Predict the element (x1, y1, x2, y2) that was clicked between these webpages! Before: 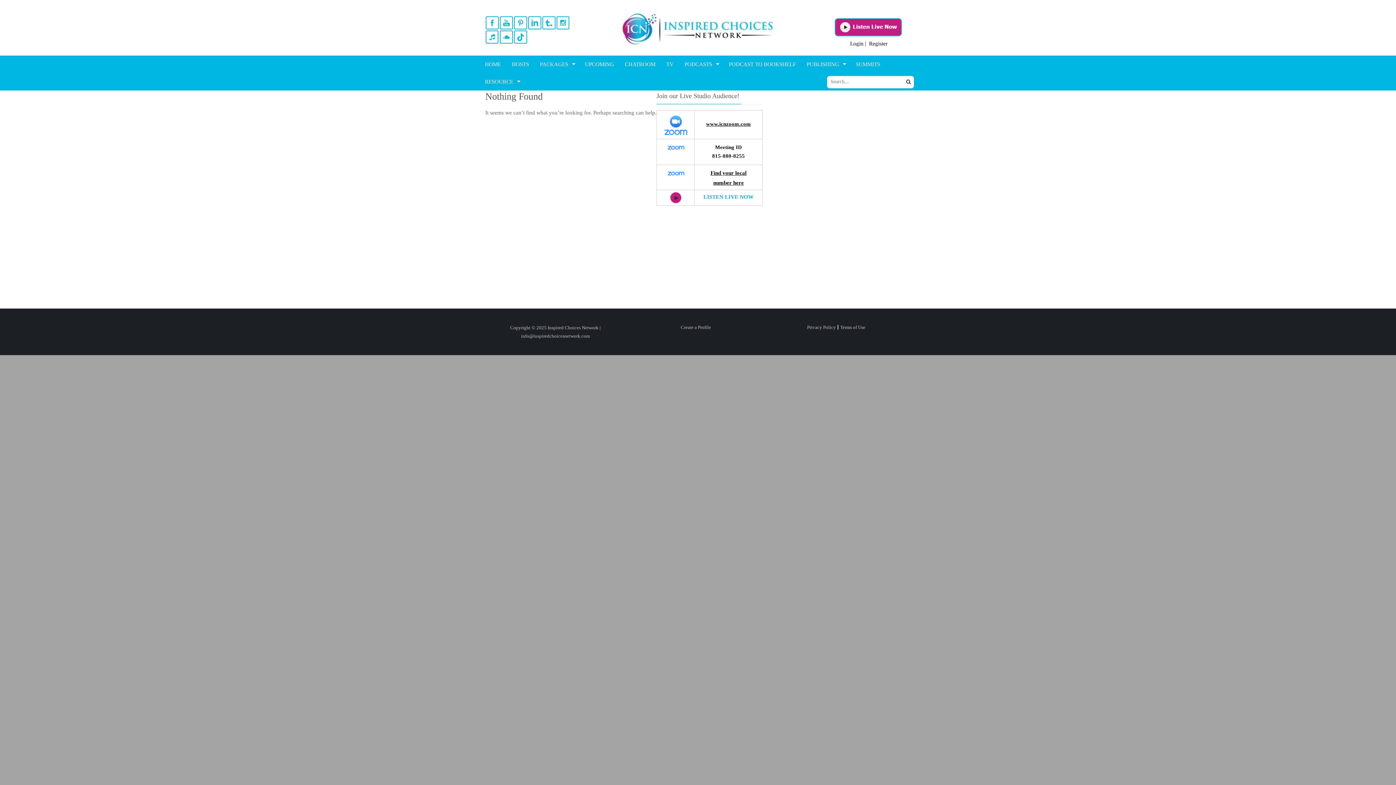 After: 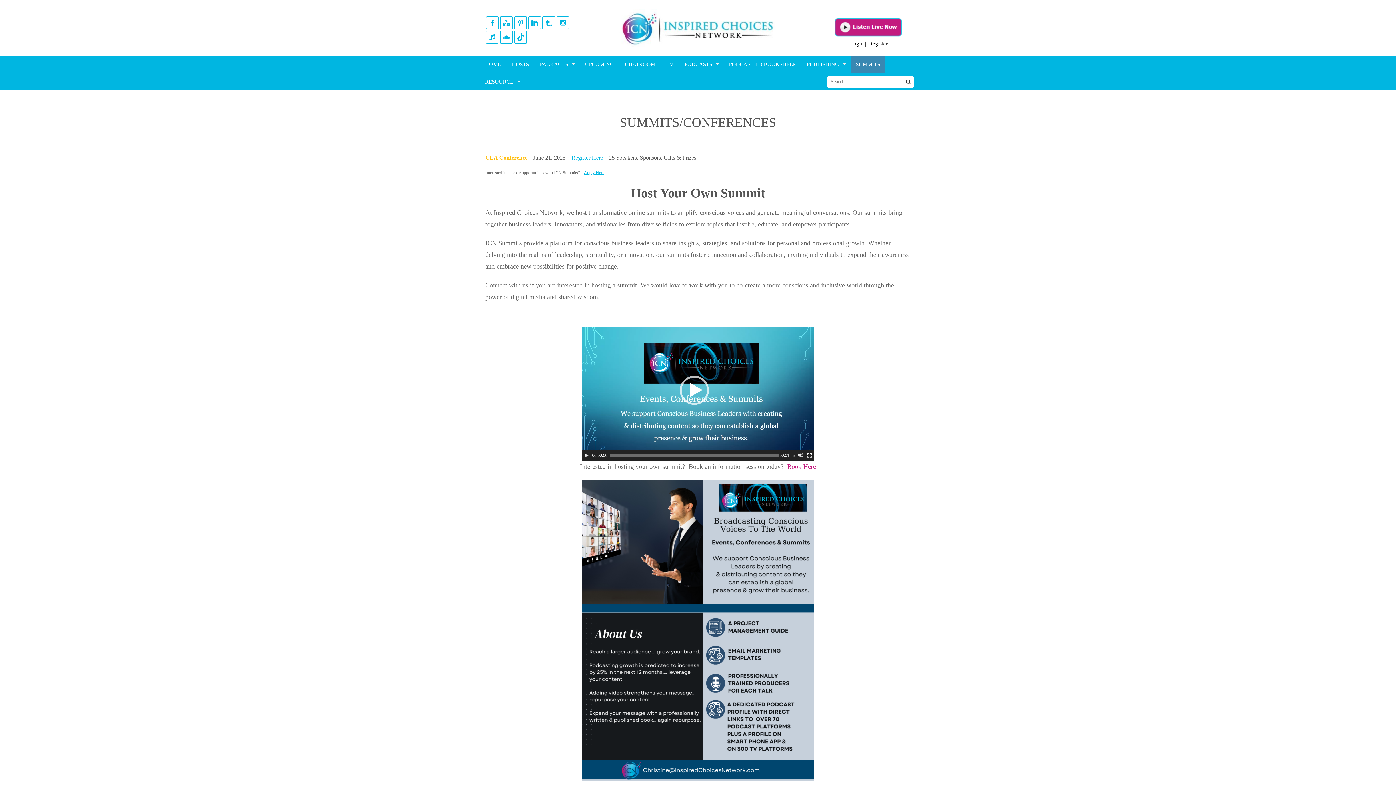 Action: label: SUMMITS bbox: (850, 55, 885, 73)